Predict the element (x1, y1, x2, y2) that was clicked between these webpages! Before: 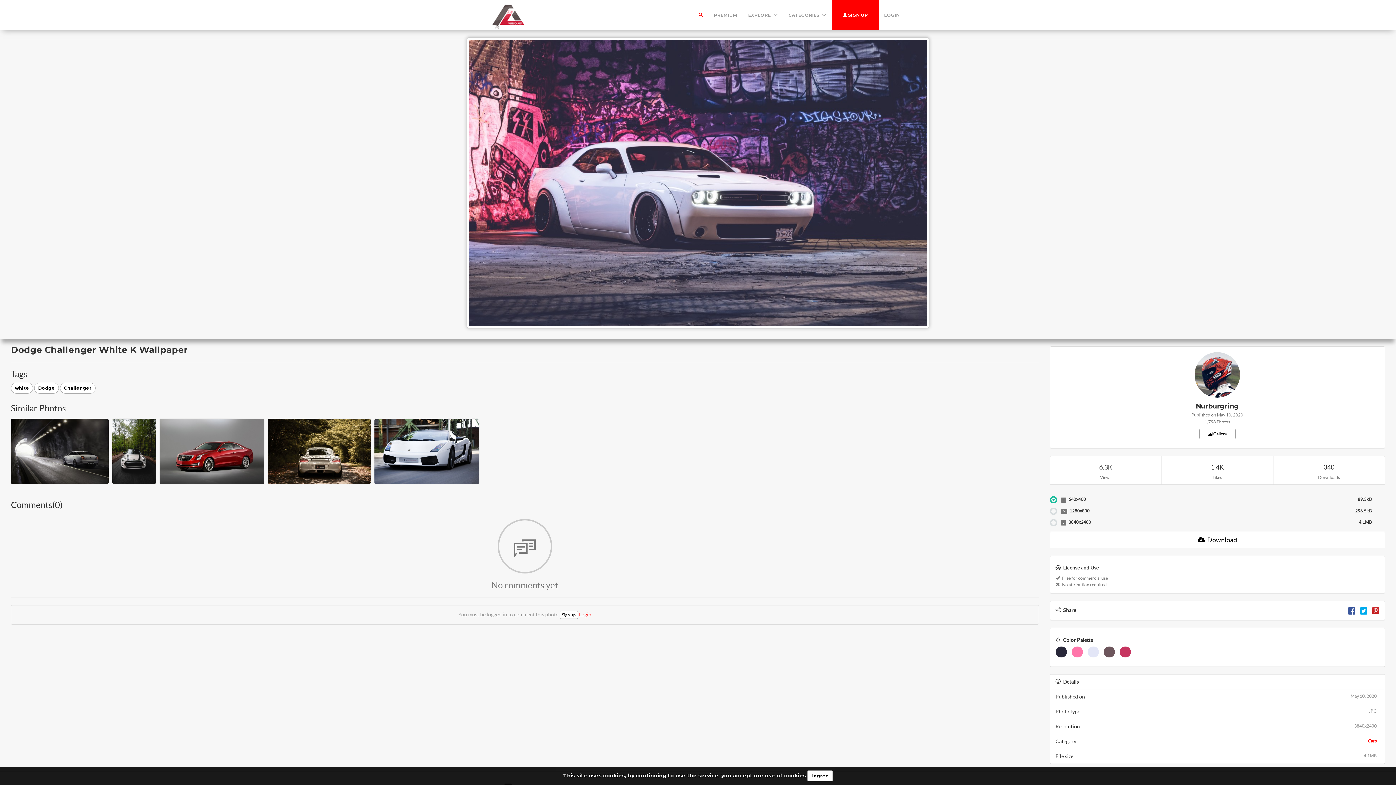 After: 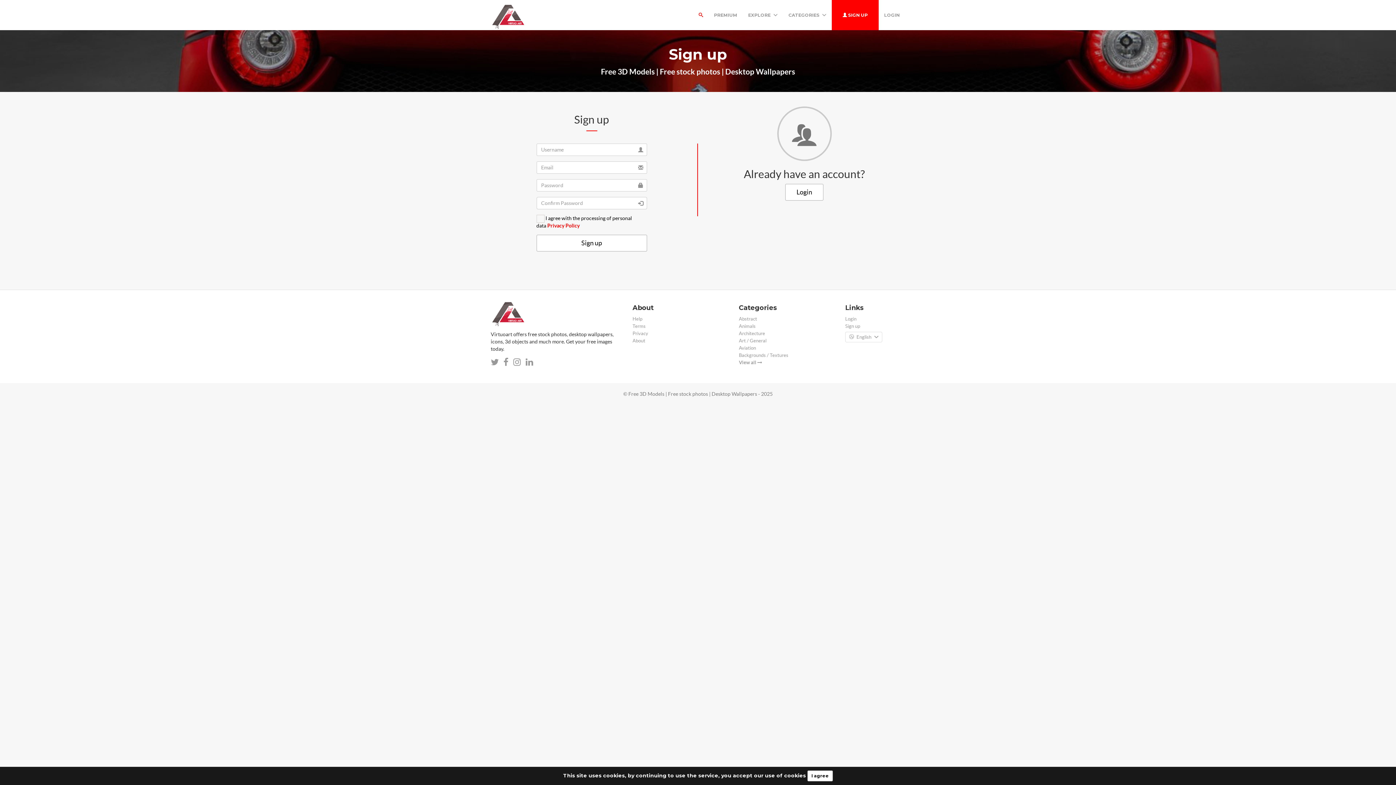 Action: label:  SIGN UP bbox: (832, 0, 878, 30)